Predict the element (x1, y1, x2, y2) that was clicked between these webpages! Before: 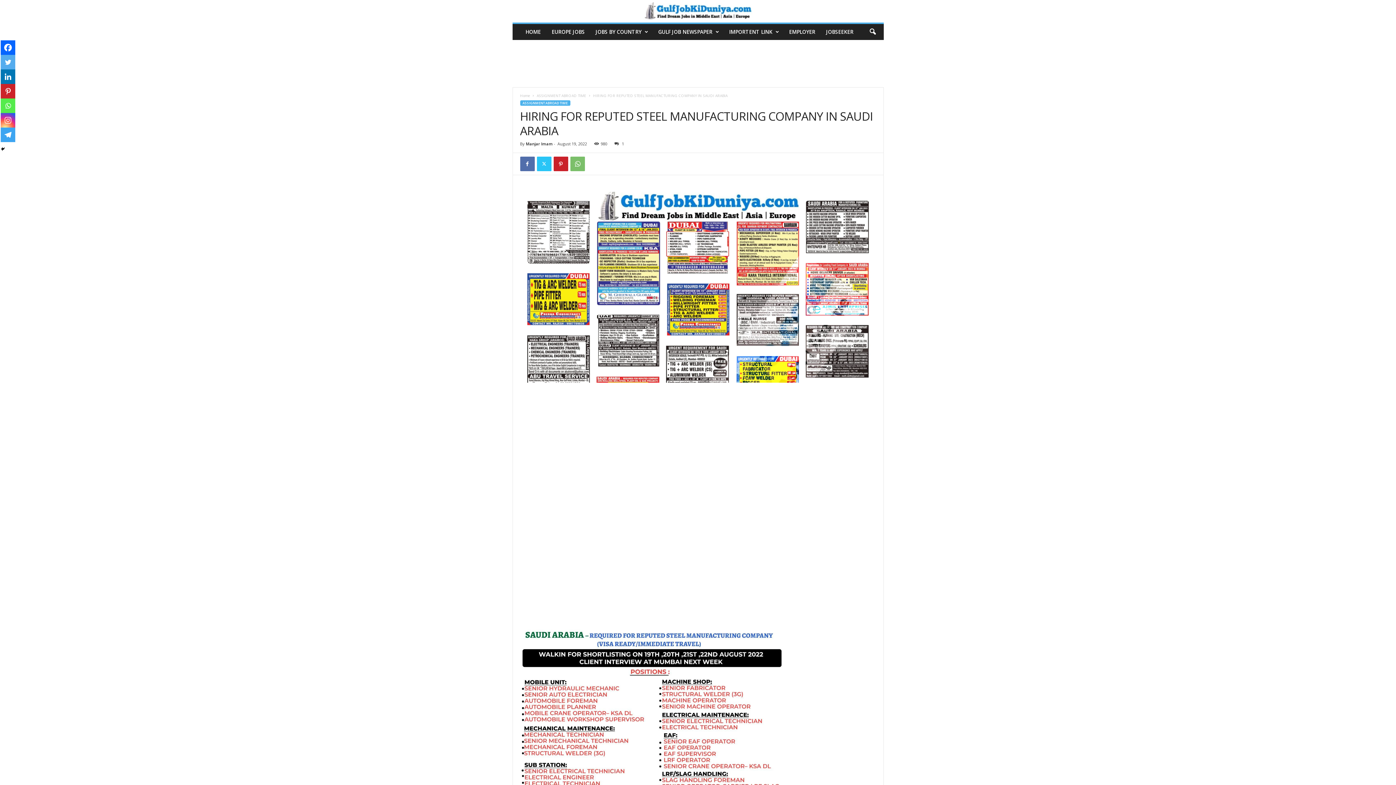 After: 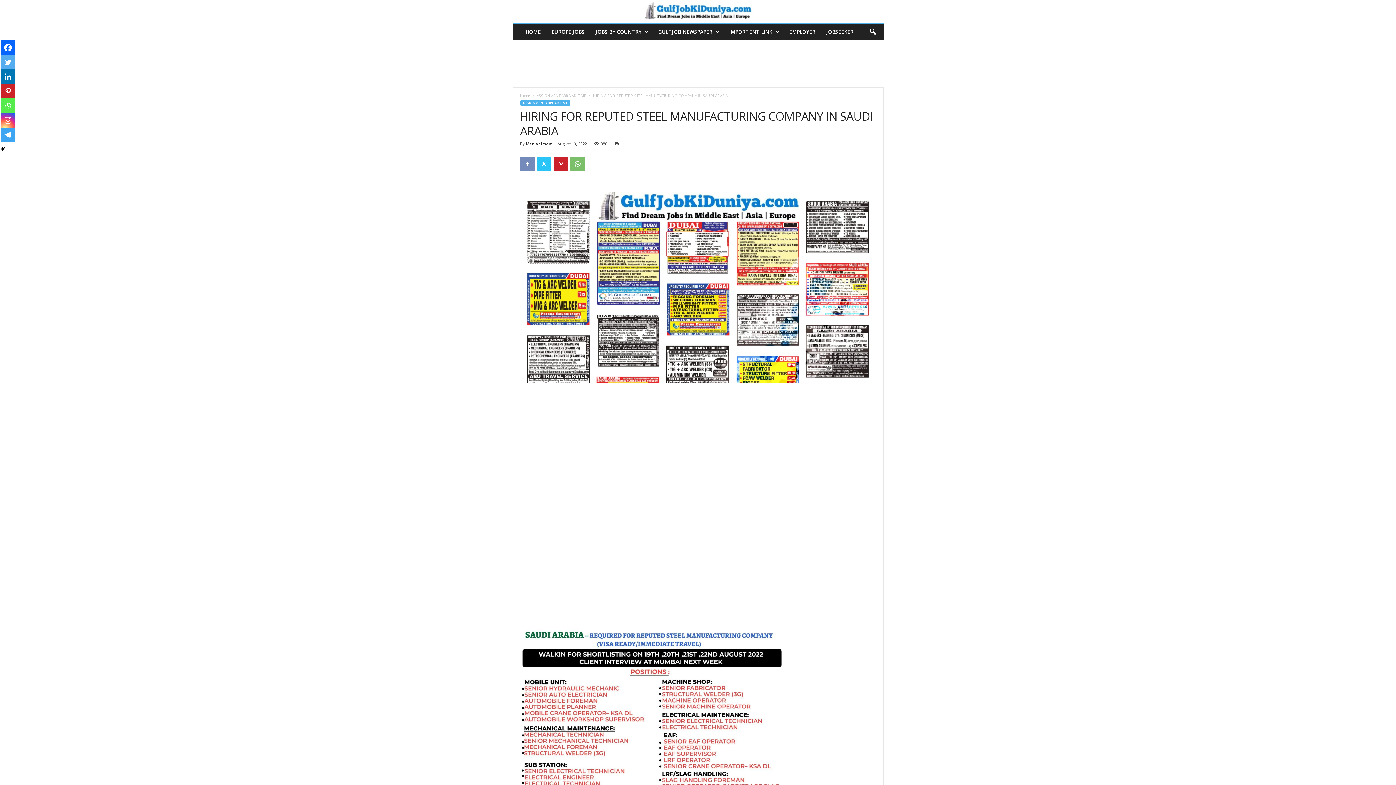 Action: bbox: (520, 156, 534, 171)